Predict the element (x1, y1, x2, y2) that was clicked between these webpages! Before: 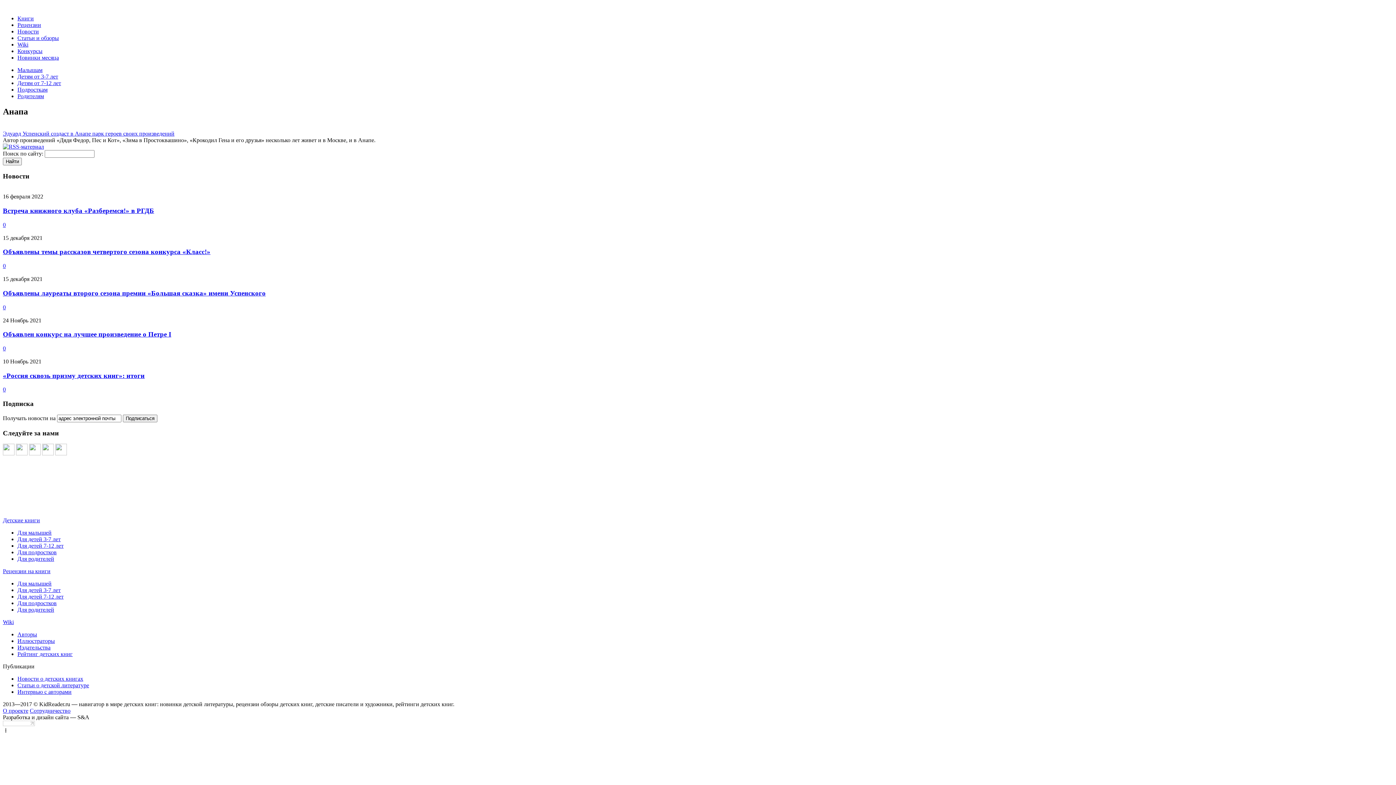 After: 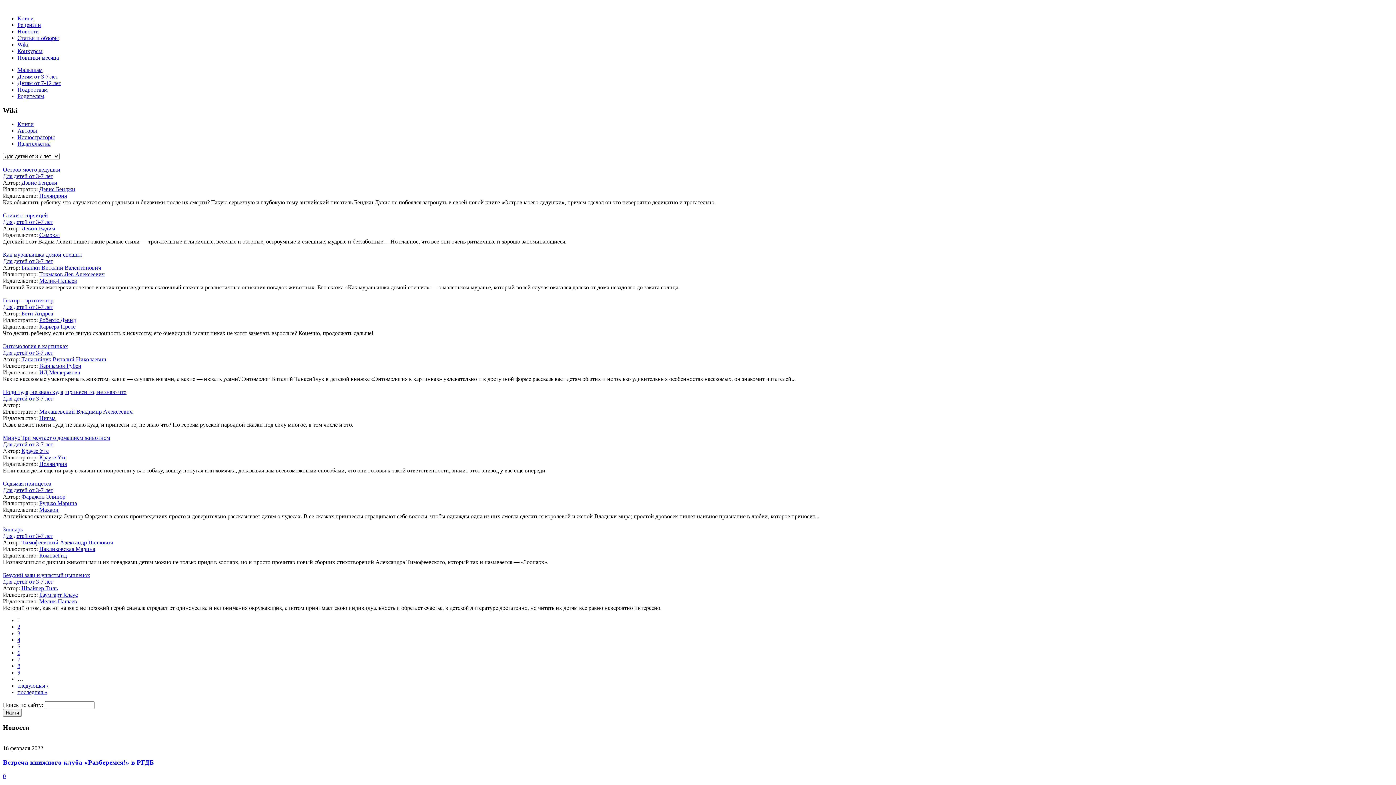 Action: label: Детям от 3-7 лет bbox: (17, 73, 58, 79)